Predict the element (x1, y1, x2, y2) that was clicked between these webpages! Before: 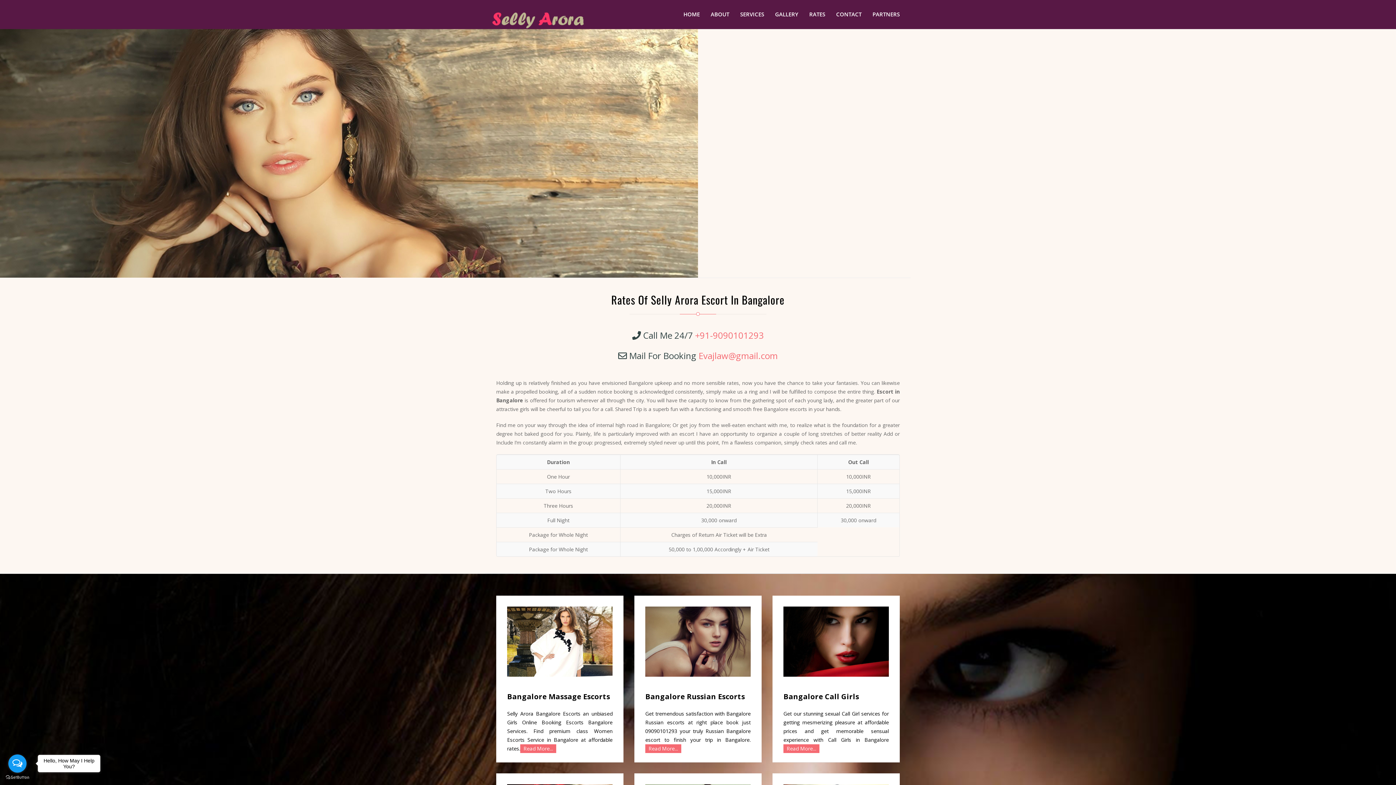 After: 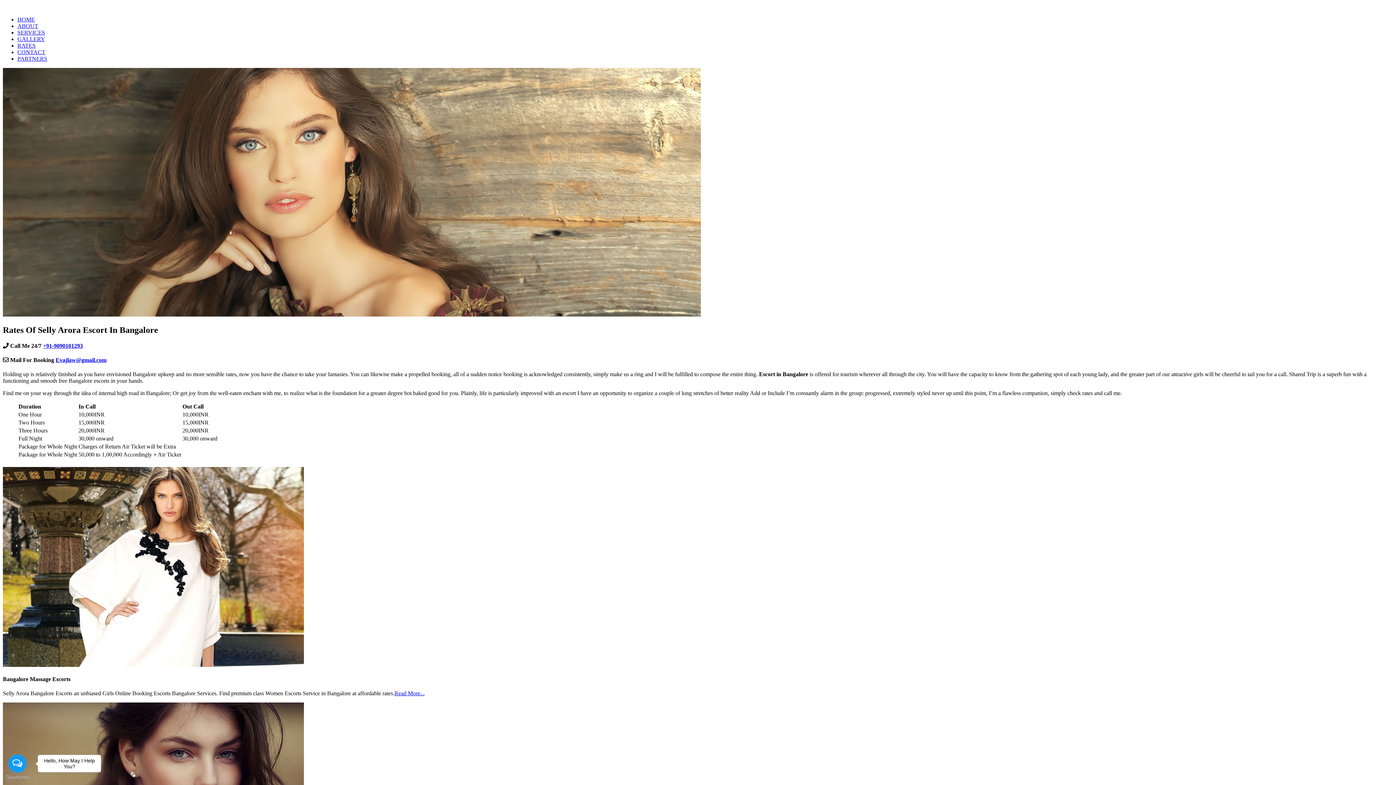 Action: bbox: (783, 744, 819, 753) label: Read More...